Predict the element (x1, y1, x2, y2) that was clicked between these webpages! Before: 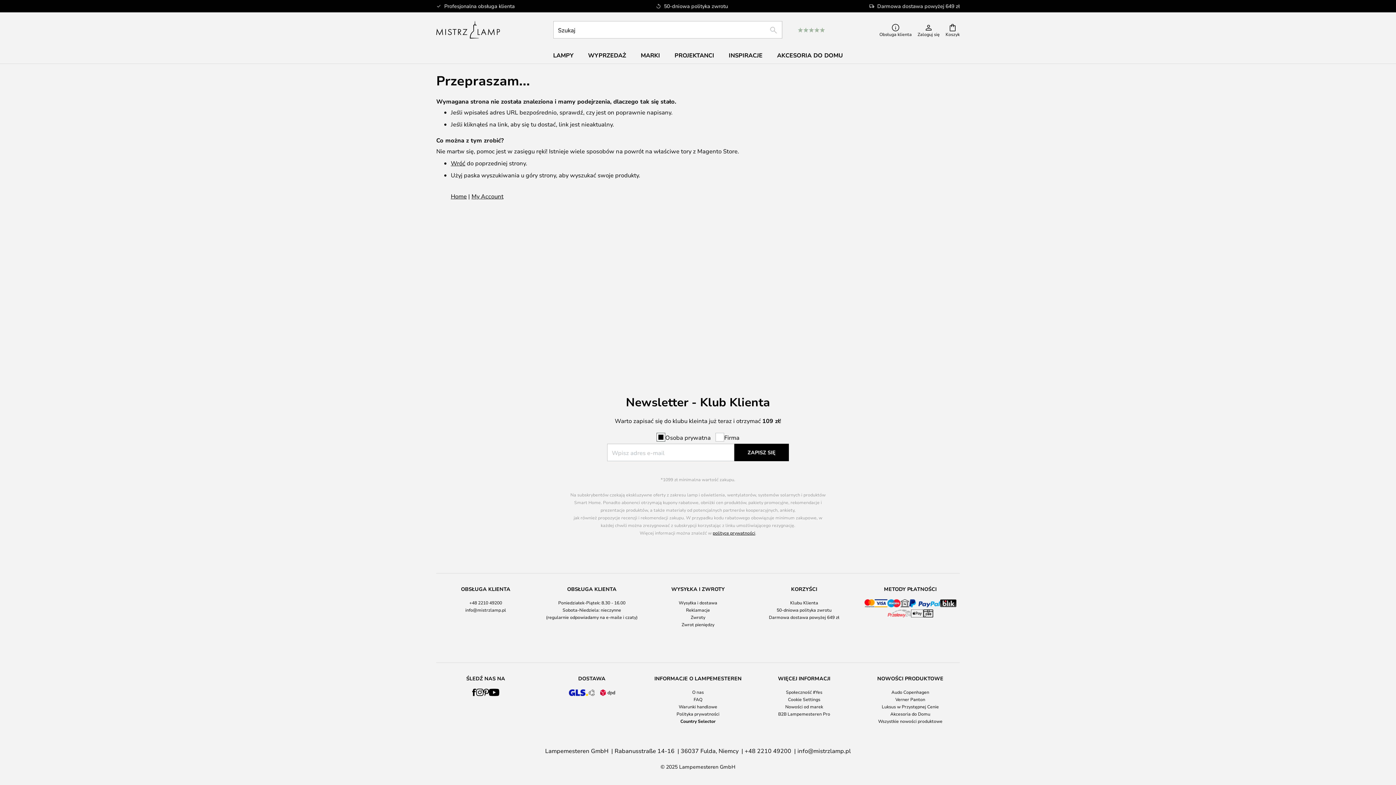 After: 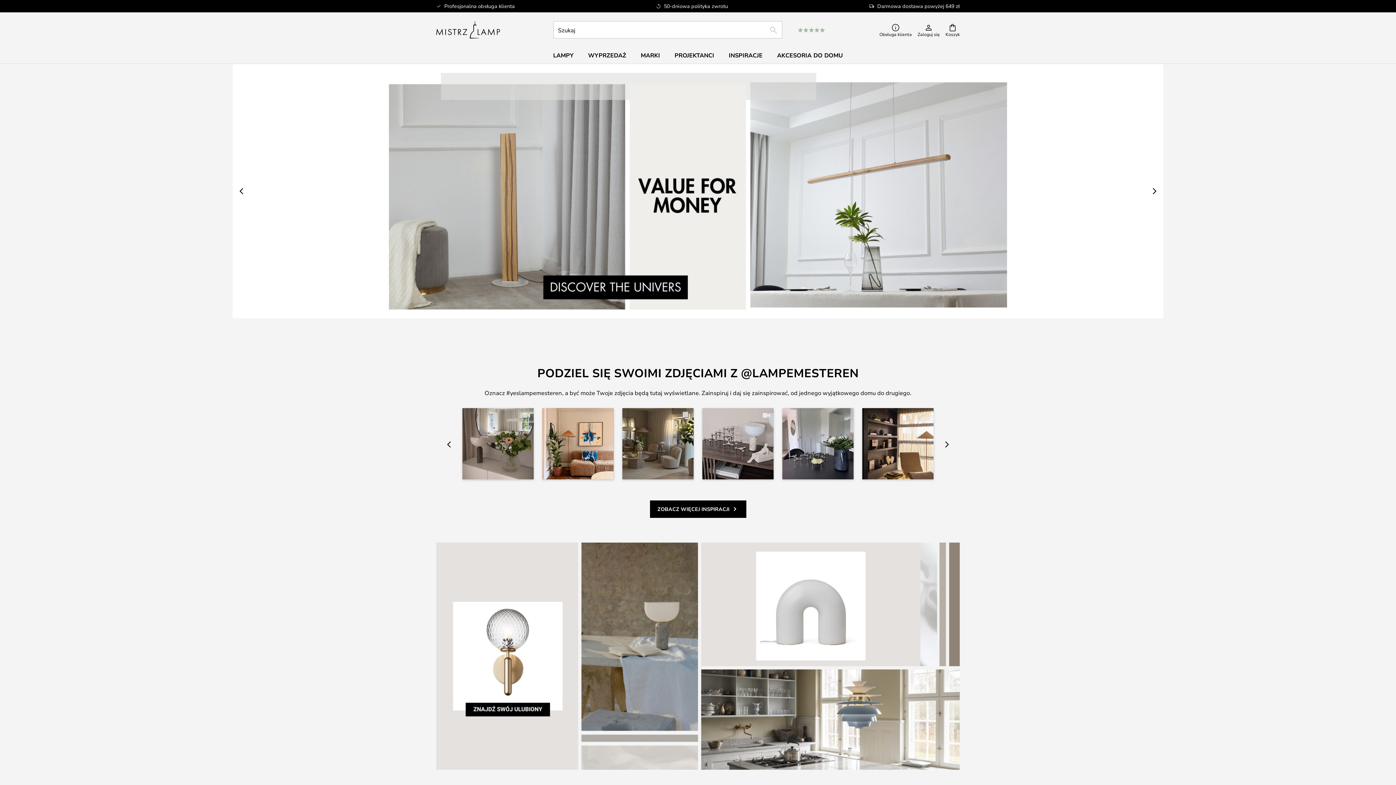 Action: label: store logo bbox: (436, 21, 499, 38)